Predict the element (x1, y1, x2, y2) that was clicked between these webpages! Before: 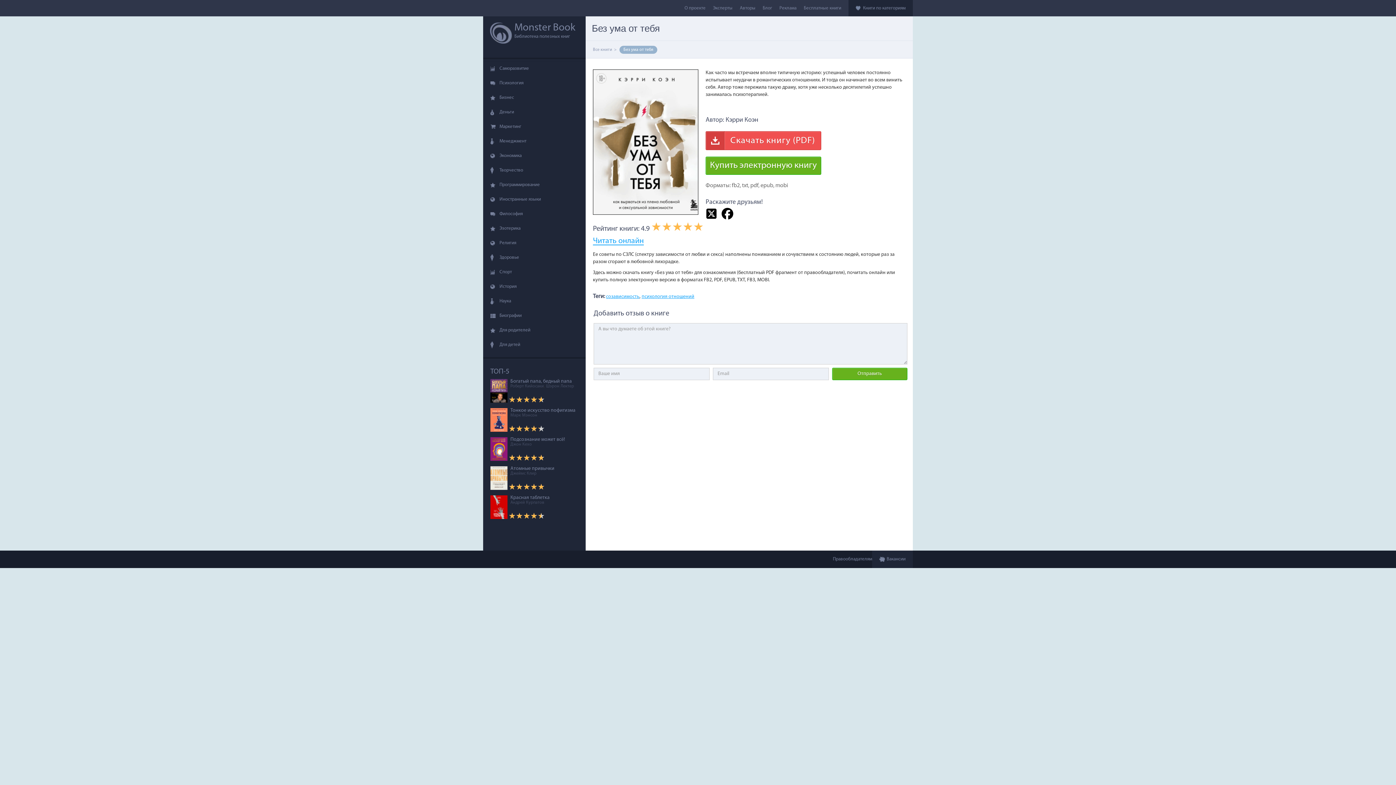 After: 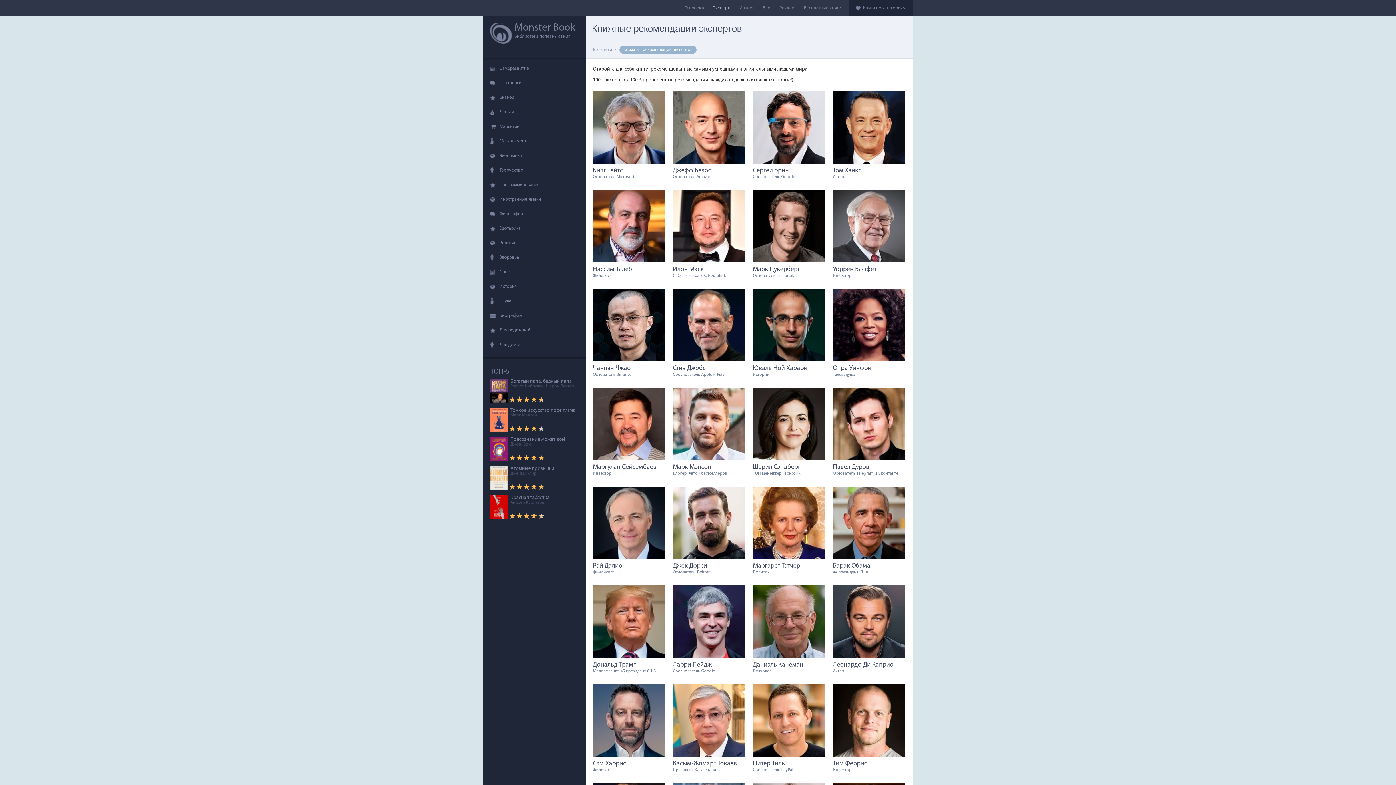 Action: bbox: (713, 0, 732, 16) label: Эксперты